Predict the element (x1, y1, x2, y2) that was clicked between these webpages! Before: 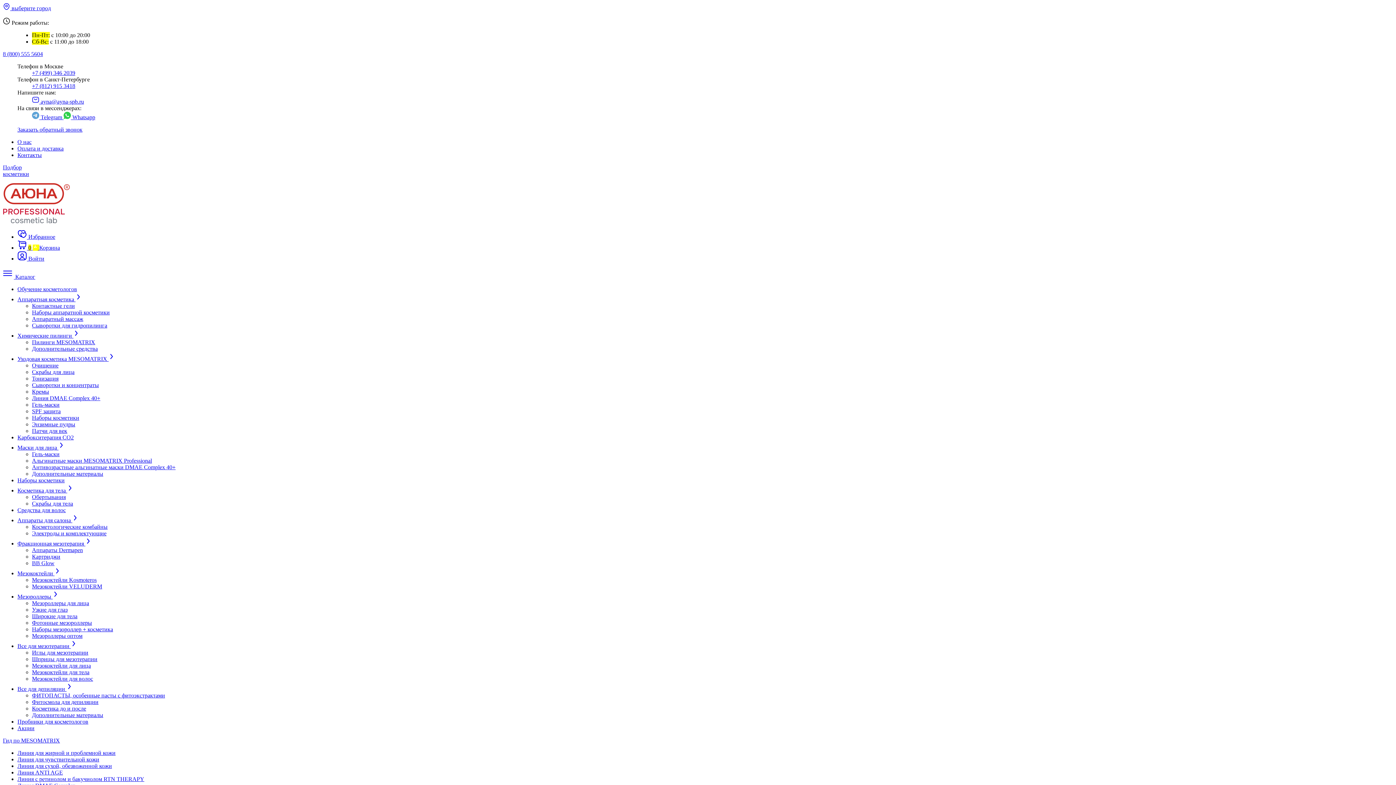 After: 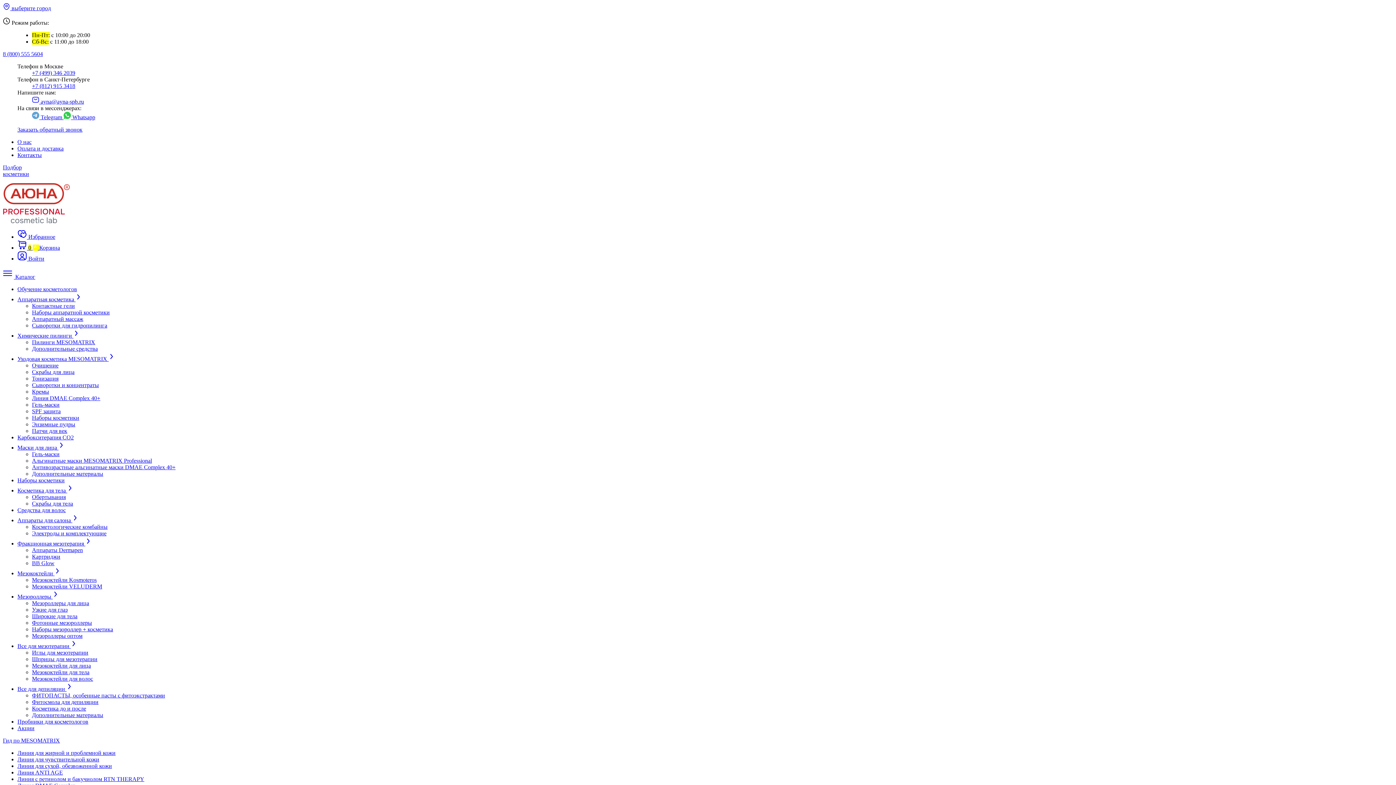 Action: bbox: (32, 494, 65, 500) label: Обертывания